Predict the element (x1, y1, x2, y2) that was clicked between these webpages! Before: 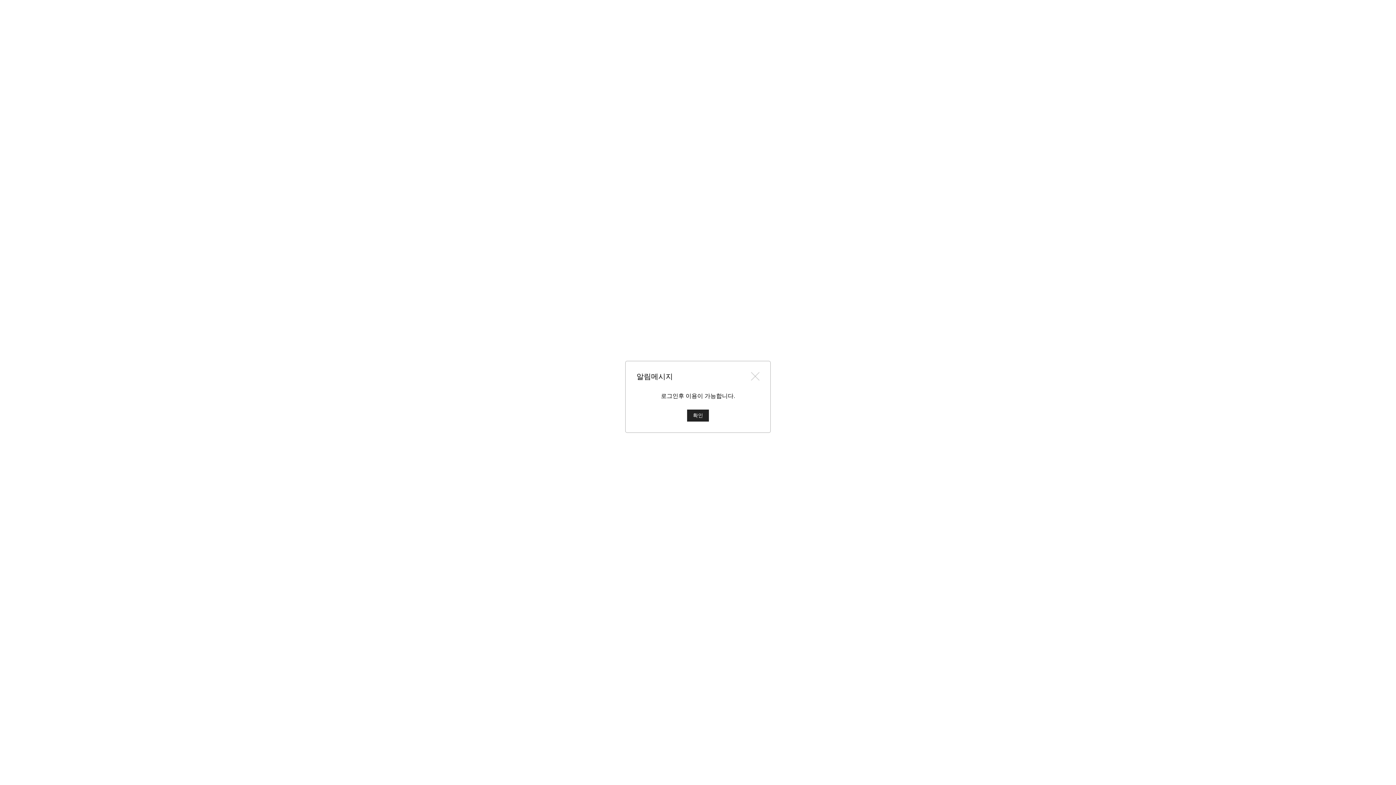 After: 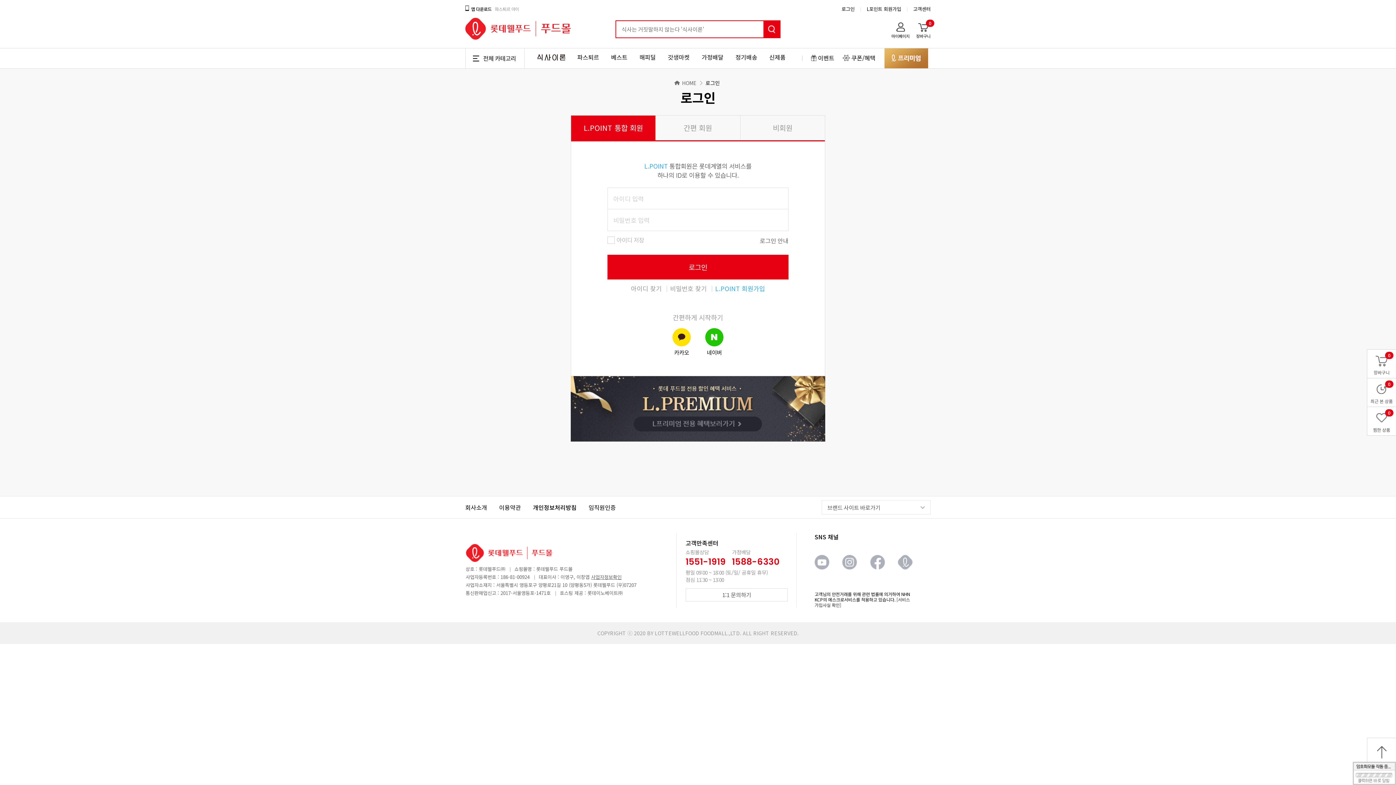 Action: bbox: (687, 409, 709, 421) label: 확인